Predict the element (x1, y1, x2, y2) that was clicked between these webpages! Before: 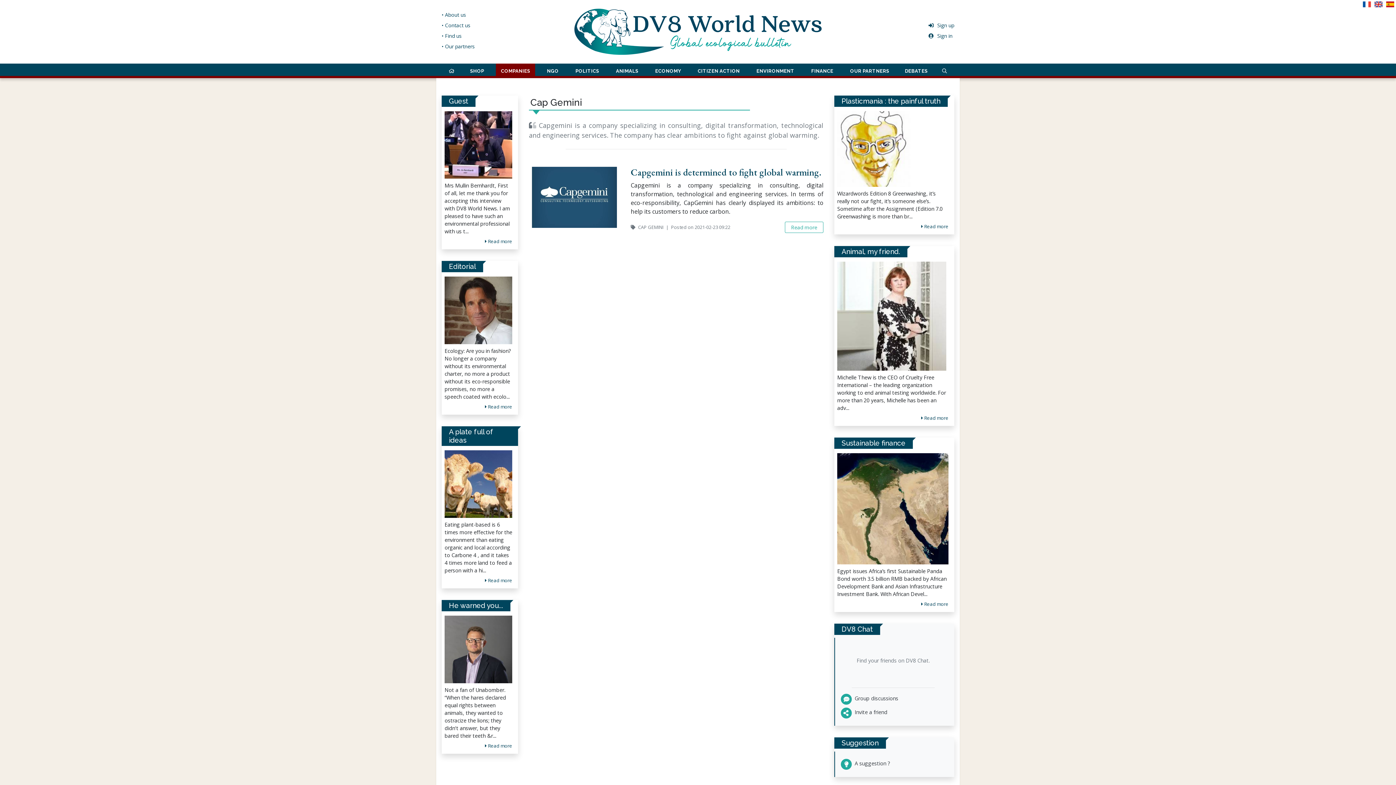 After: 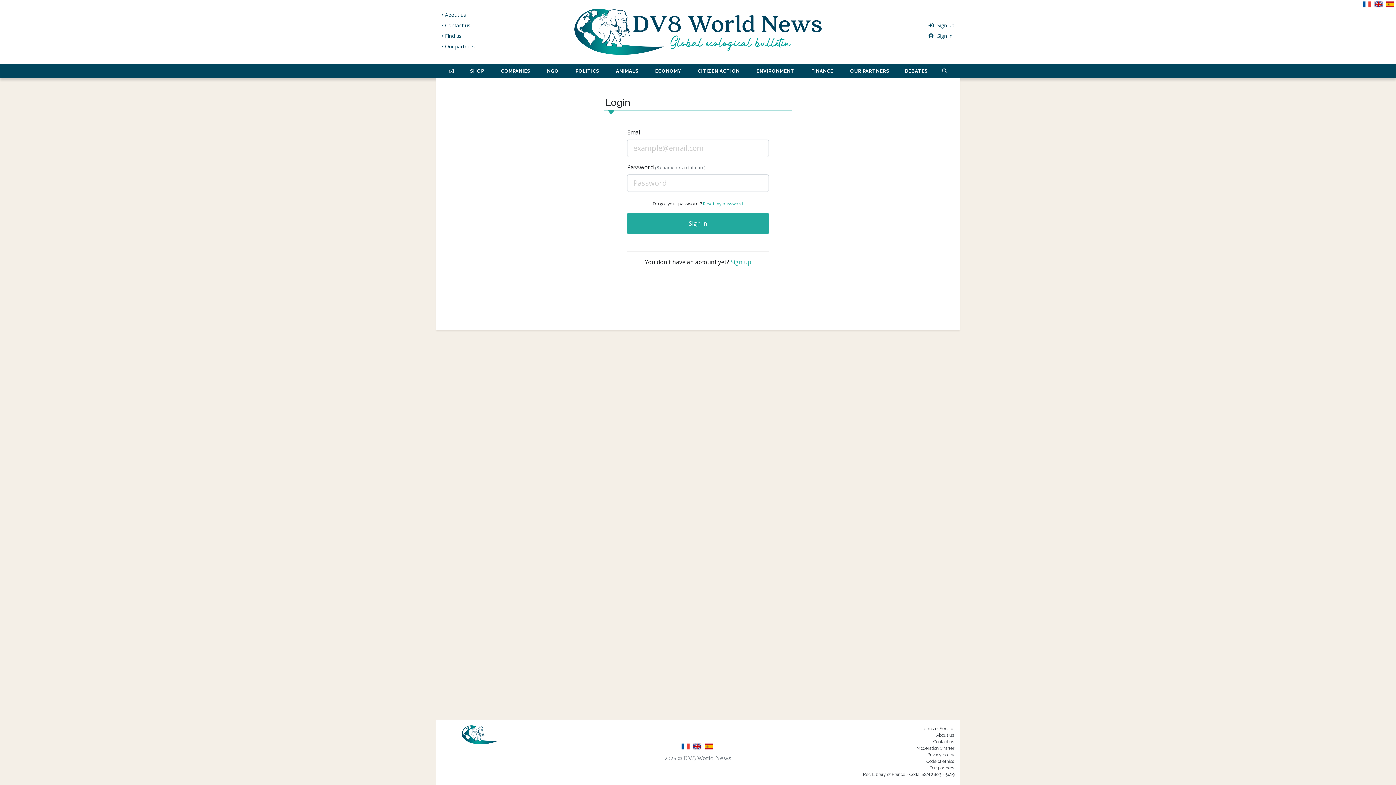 Action: bbox: (841, 695, 898, 702) label:  Group discussions